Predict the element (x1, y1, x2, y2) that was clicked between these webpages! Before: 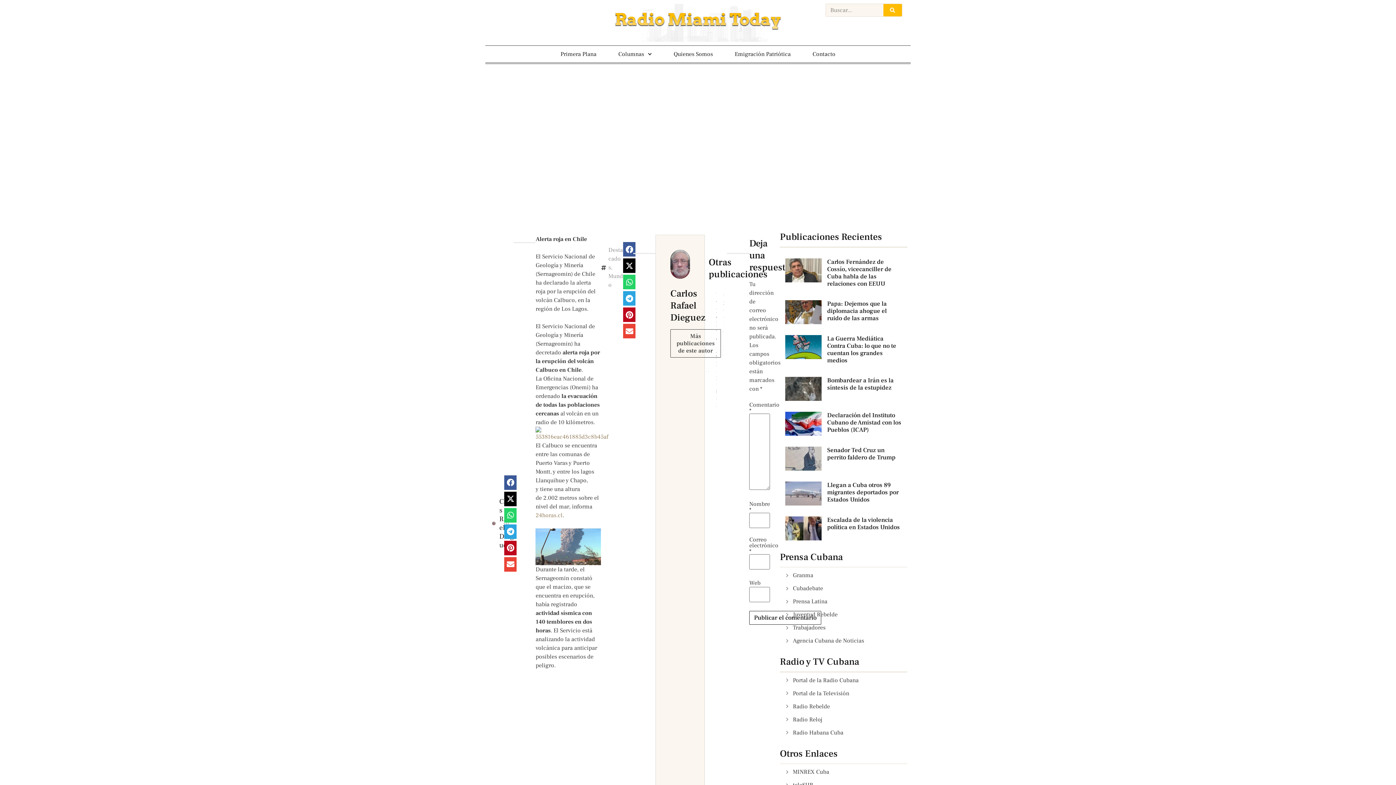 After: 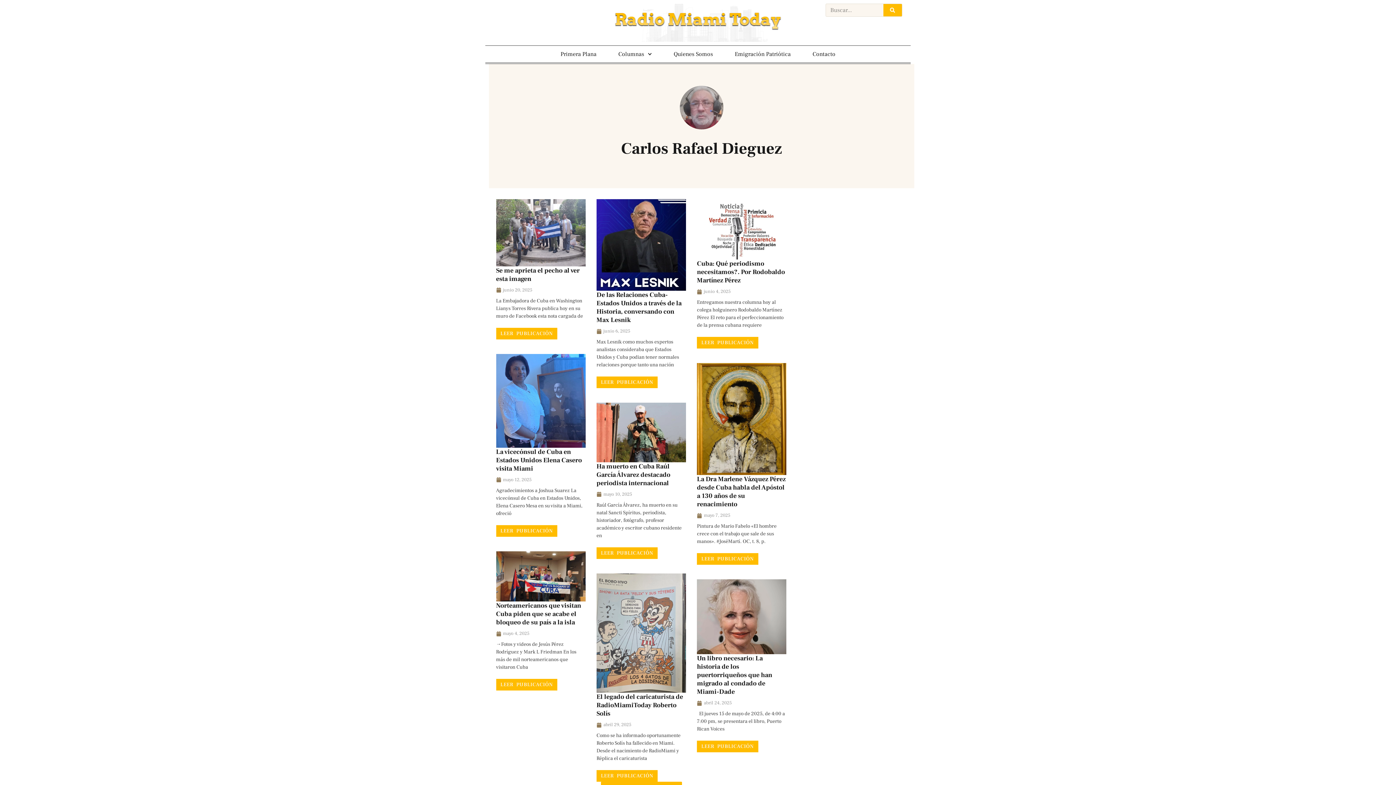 Action: bbox: (670, 249, 690, 281)